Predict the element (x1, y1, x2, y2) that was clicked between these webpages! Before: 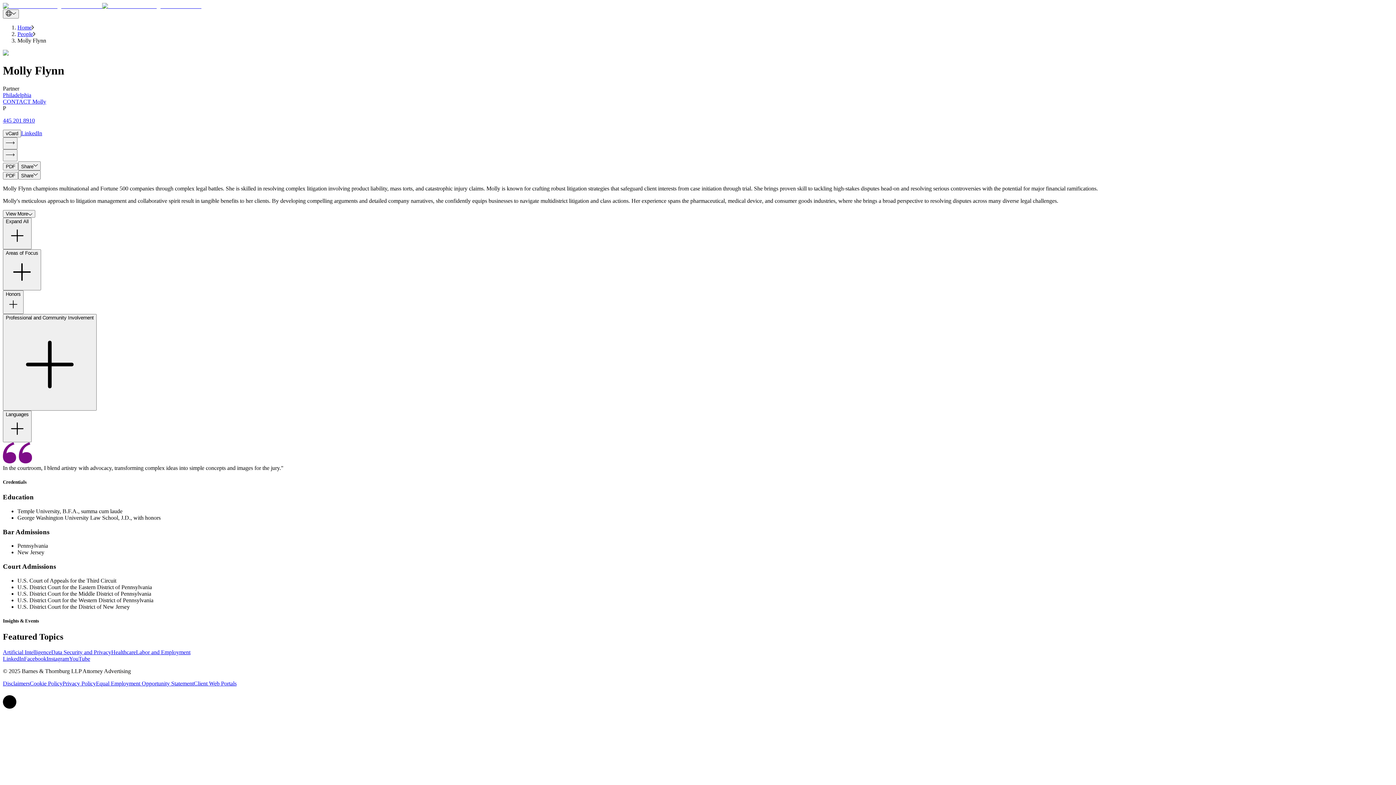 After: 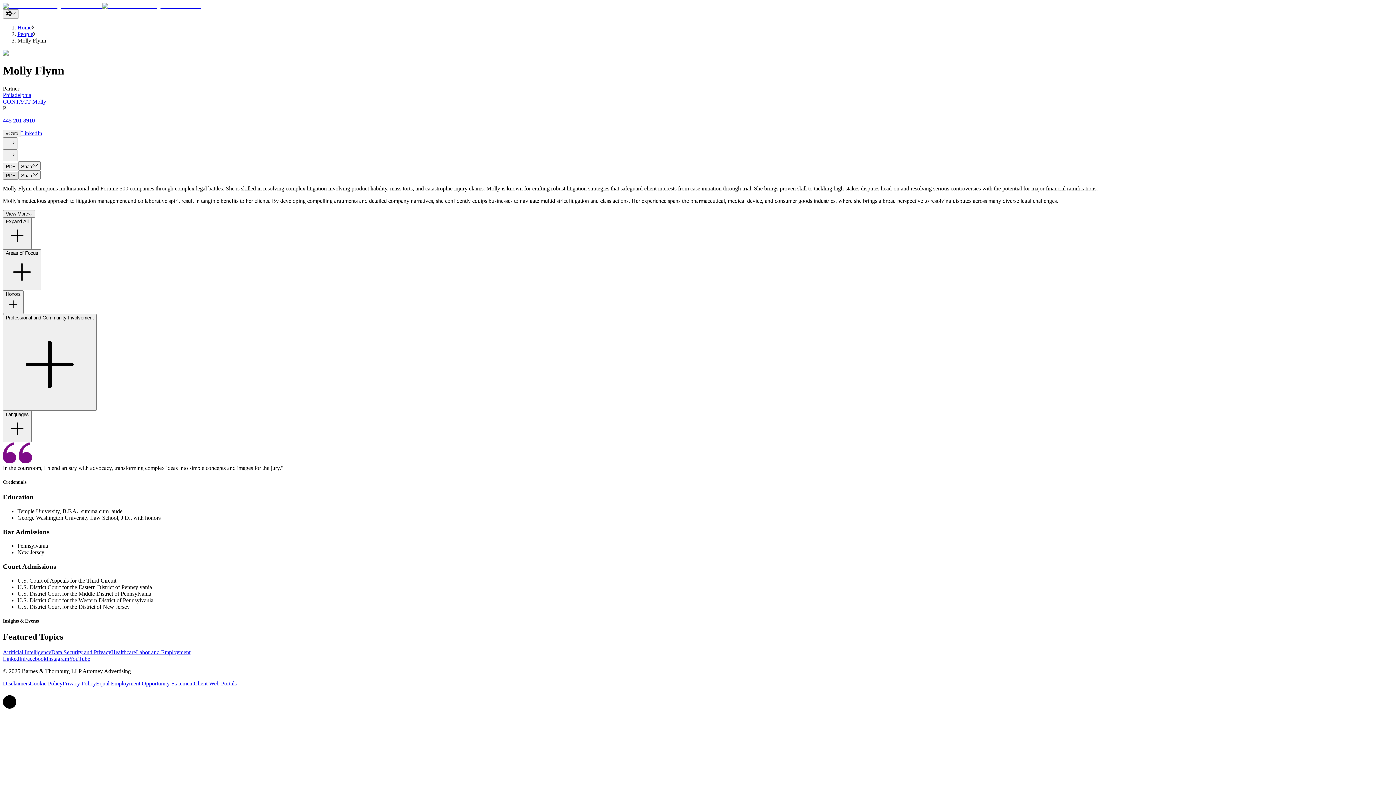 Action: bbox: (2, 171, 18, 179) label: tab